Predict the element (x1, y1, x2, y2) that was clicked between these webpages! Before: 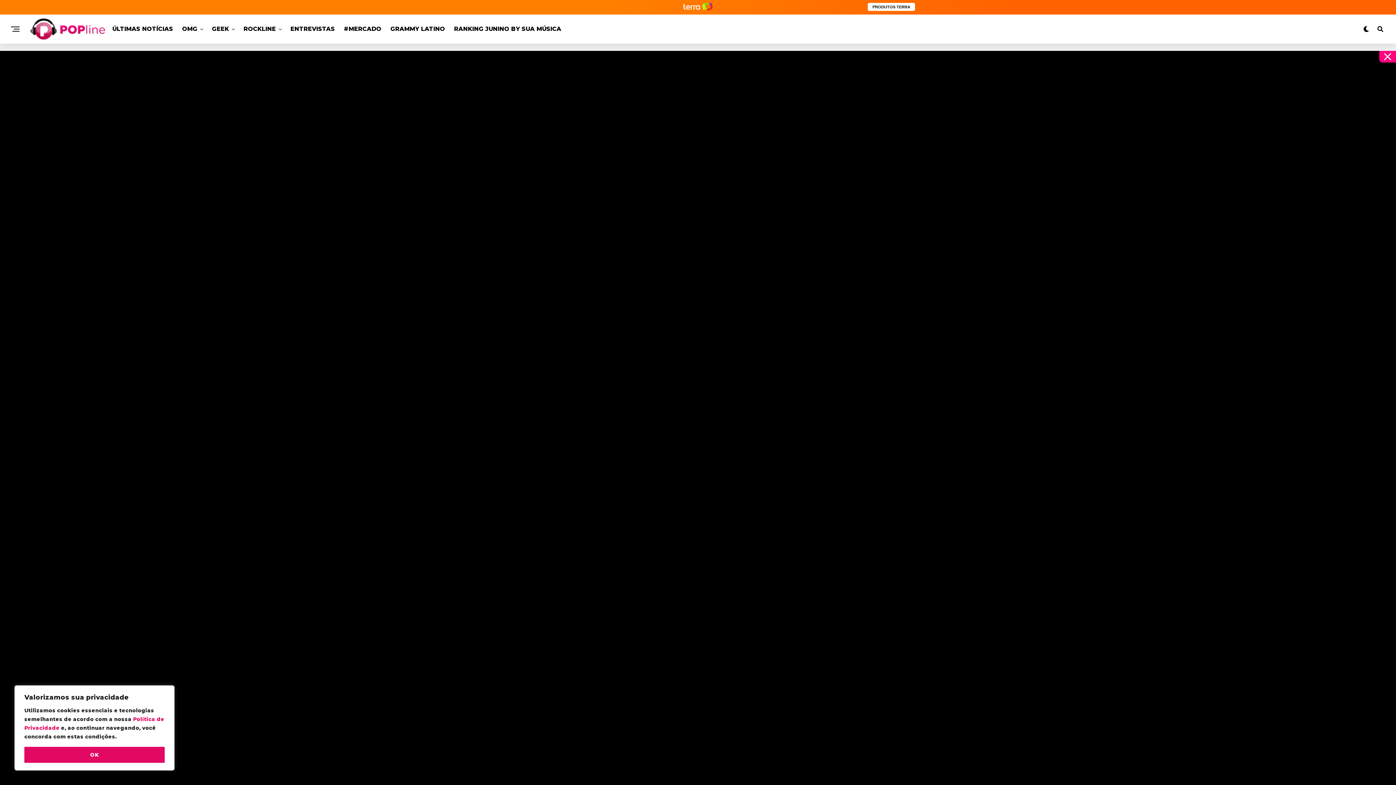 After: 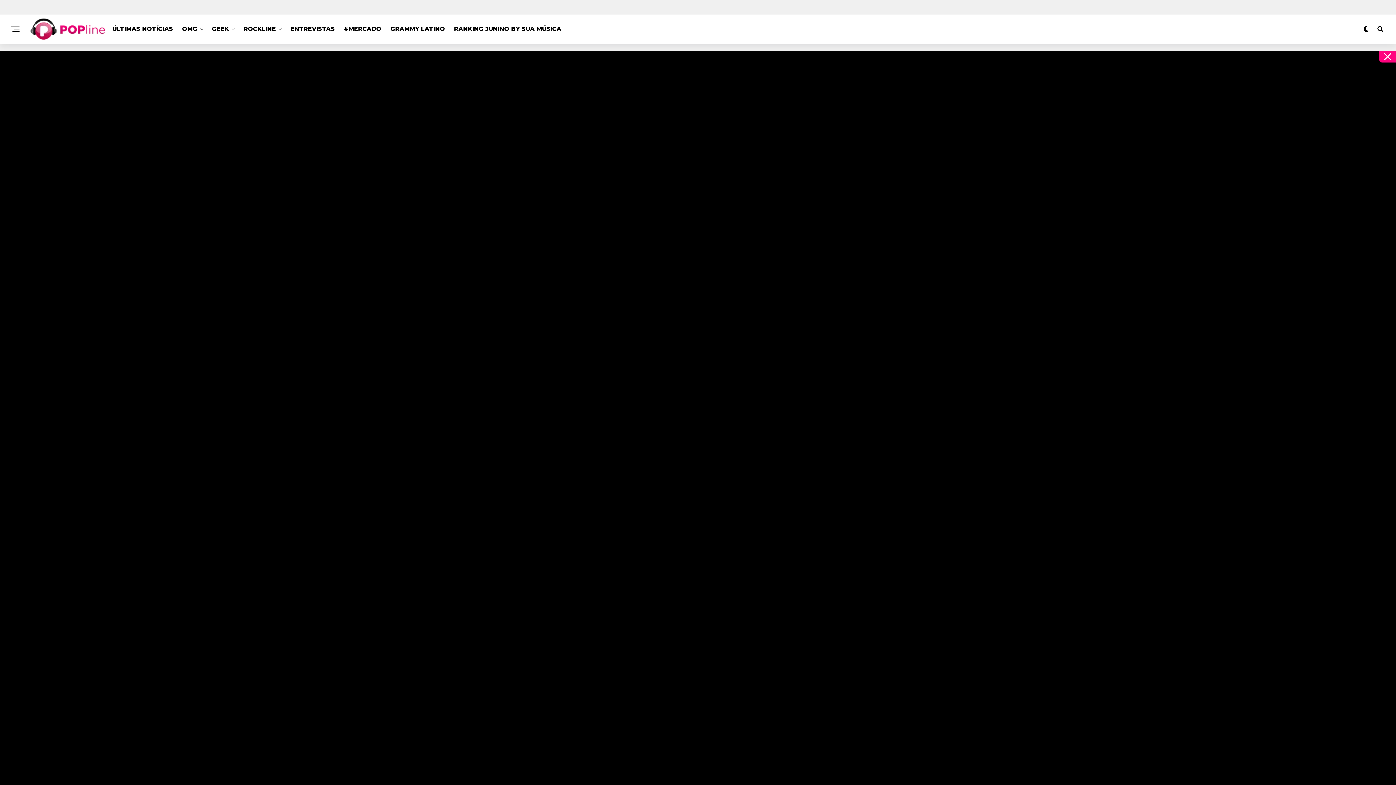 Action: bbox: (386, 14, 448, 43) label: GRAMMY LATINO